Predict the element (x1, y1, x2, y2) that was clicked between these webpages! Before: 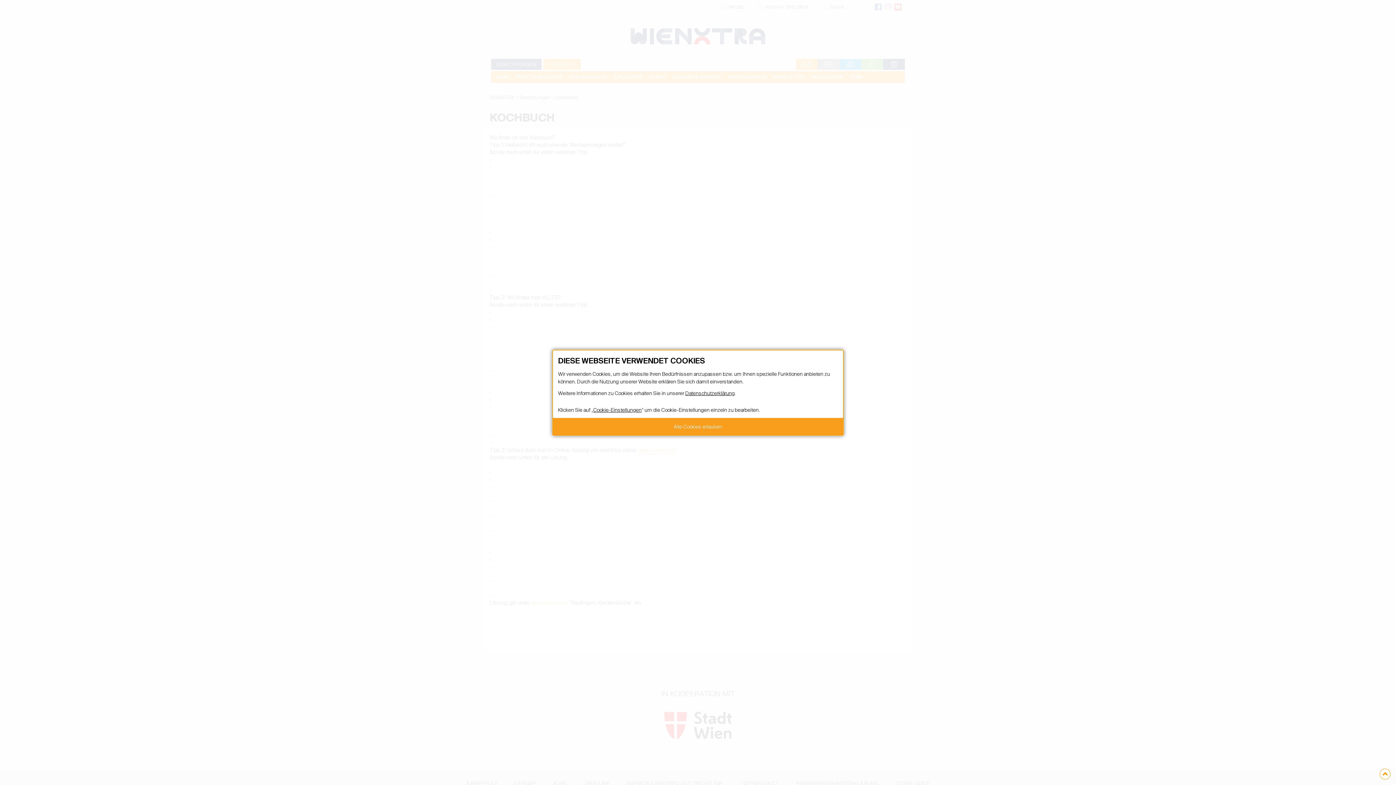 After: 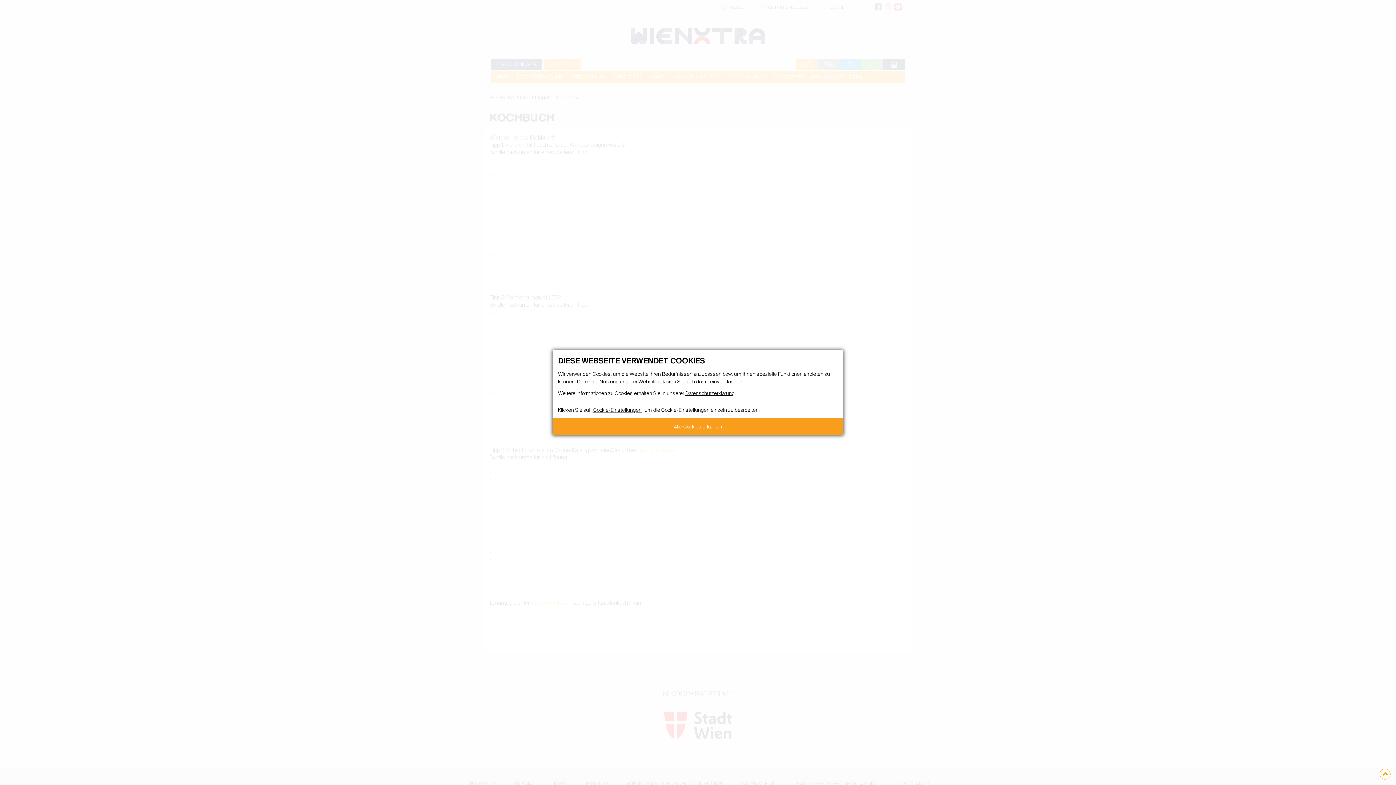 Action: bbox: (1380, 769, 1390, 780) label: Zum Seitenanfang